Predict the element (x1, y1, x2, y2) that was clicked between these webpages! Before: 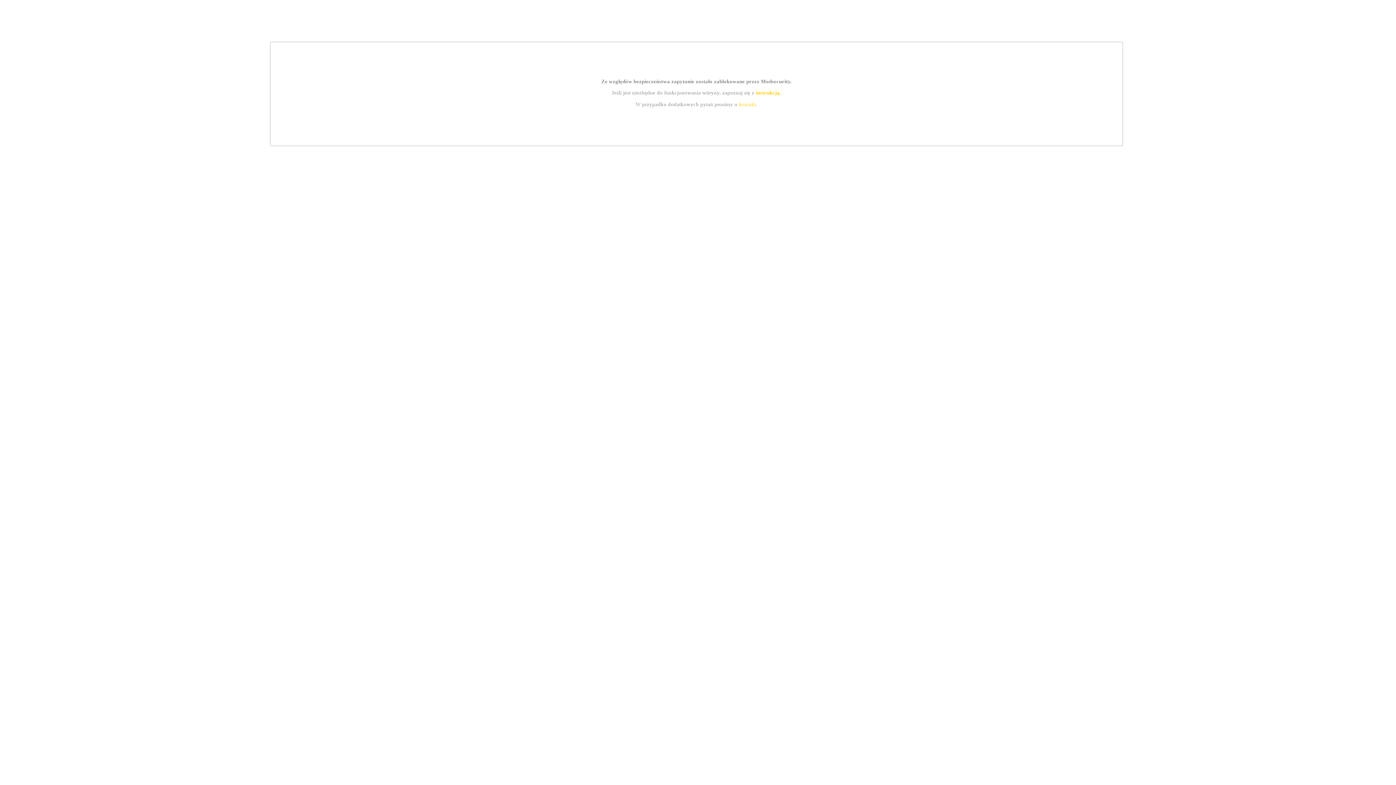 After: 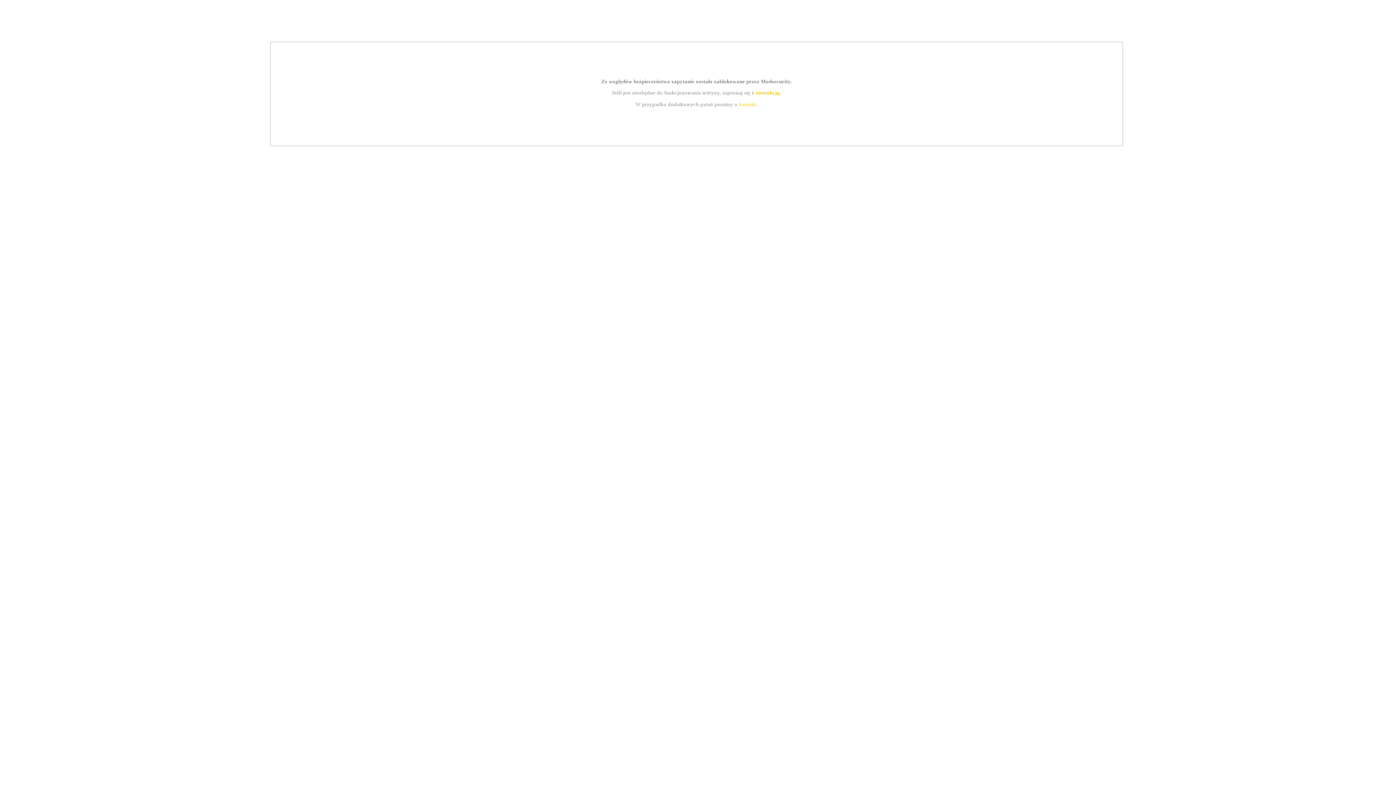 Action: bbox: (755, 89, 779, 95) label: instrukcją